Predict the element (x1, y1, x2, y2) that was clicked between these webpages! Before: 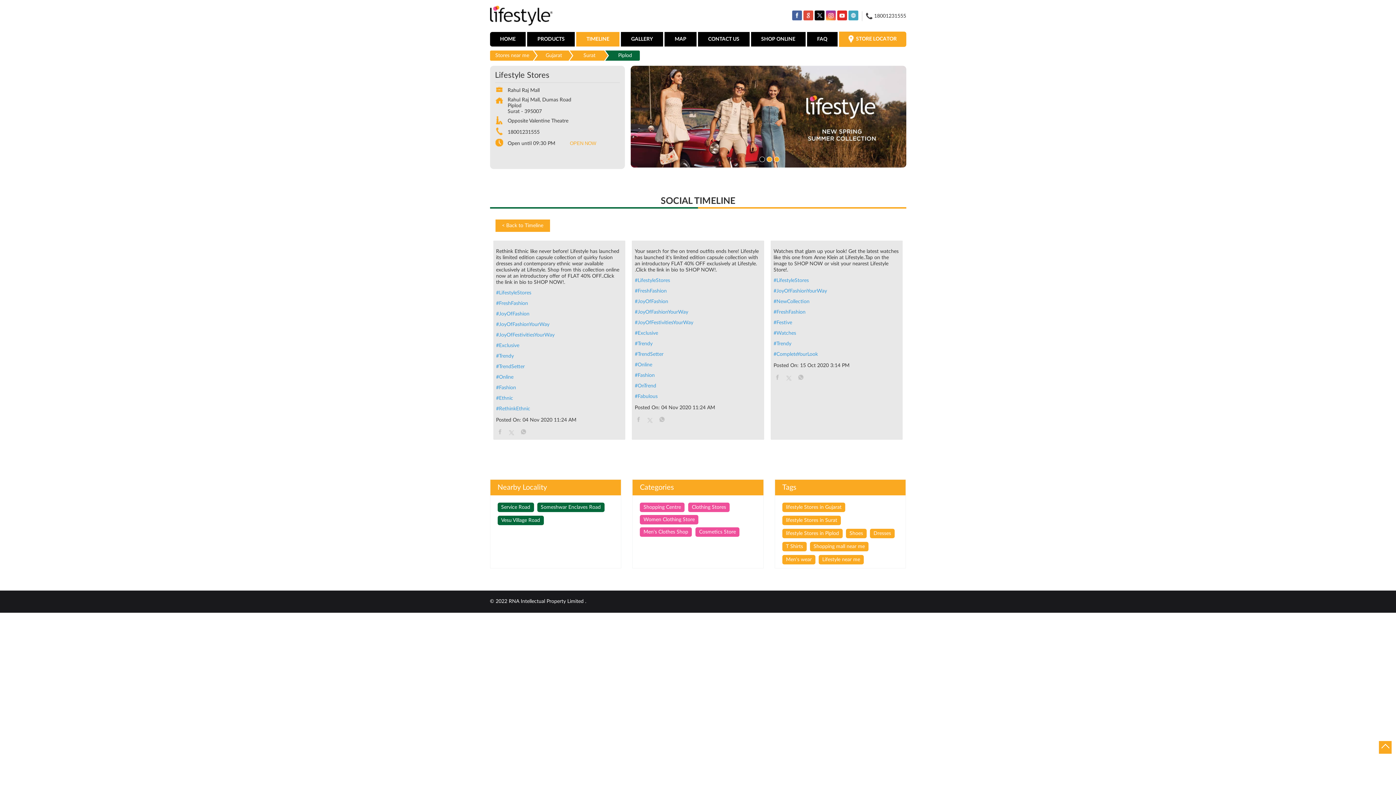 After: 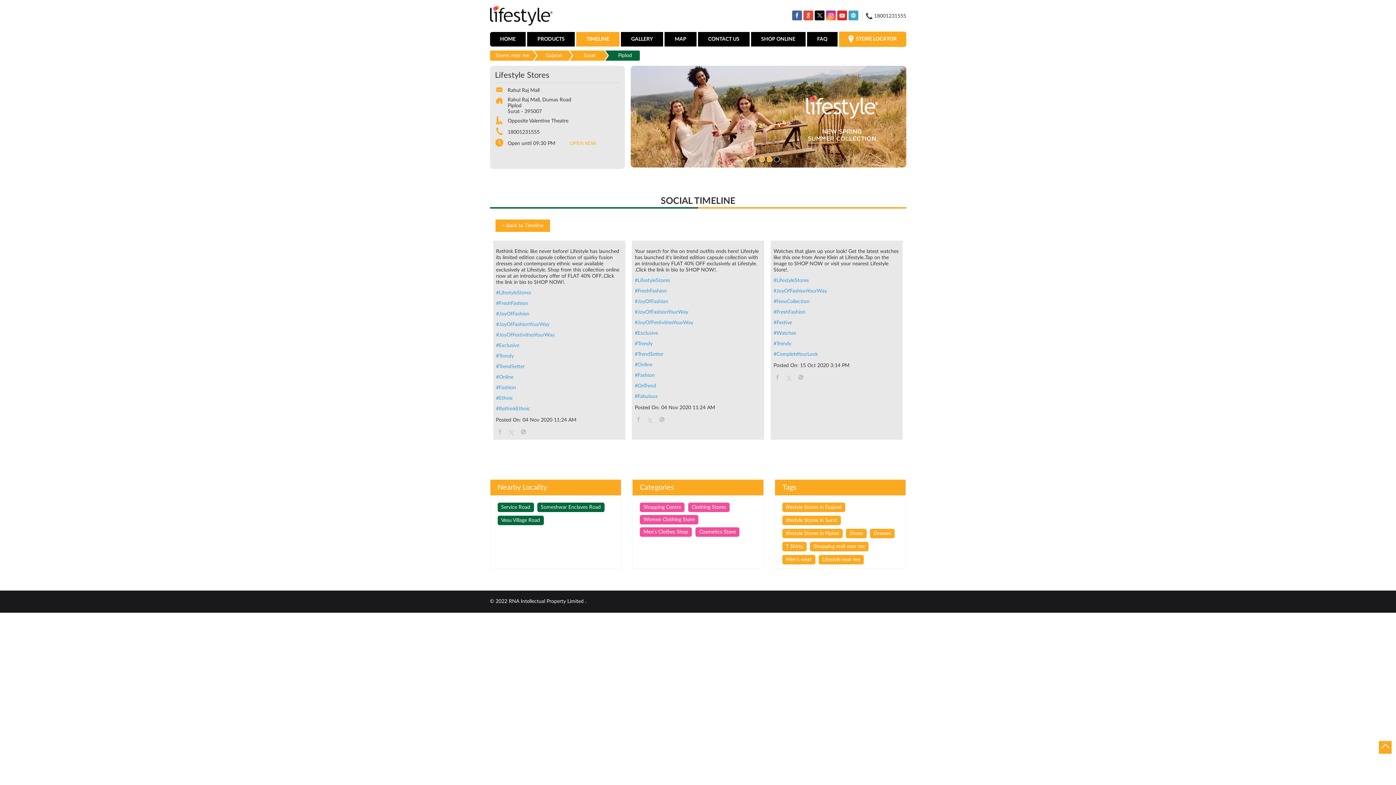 Action: label: #Trendy bbox: (496, 353, 622, 359)